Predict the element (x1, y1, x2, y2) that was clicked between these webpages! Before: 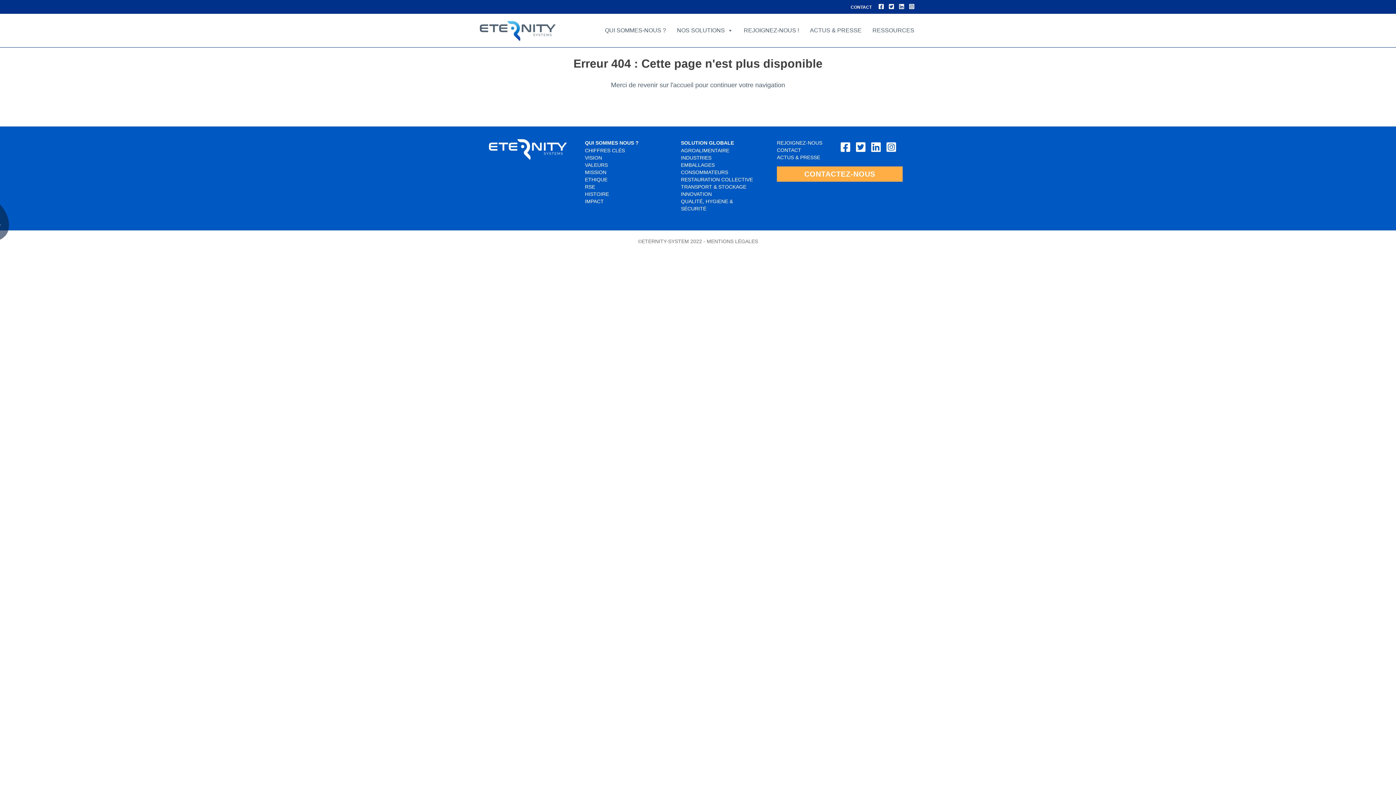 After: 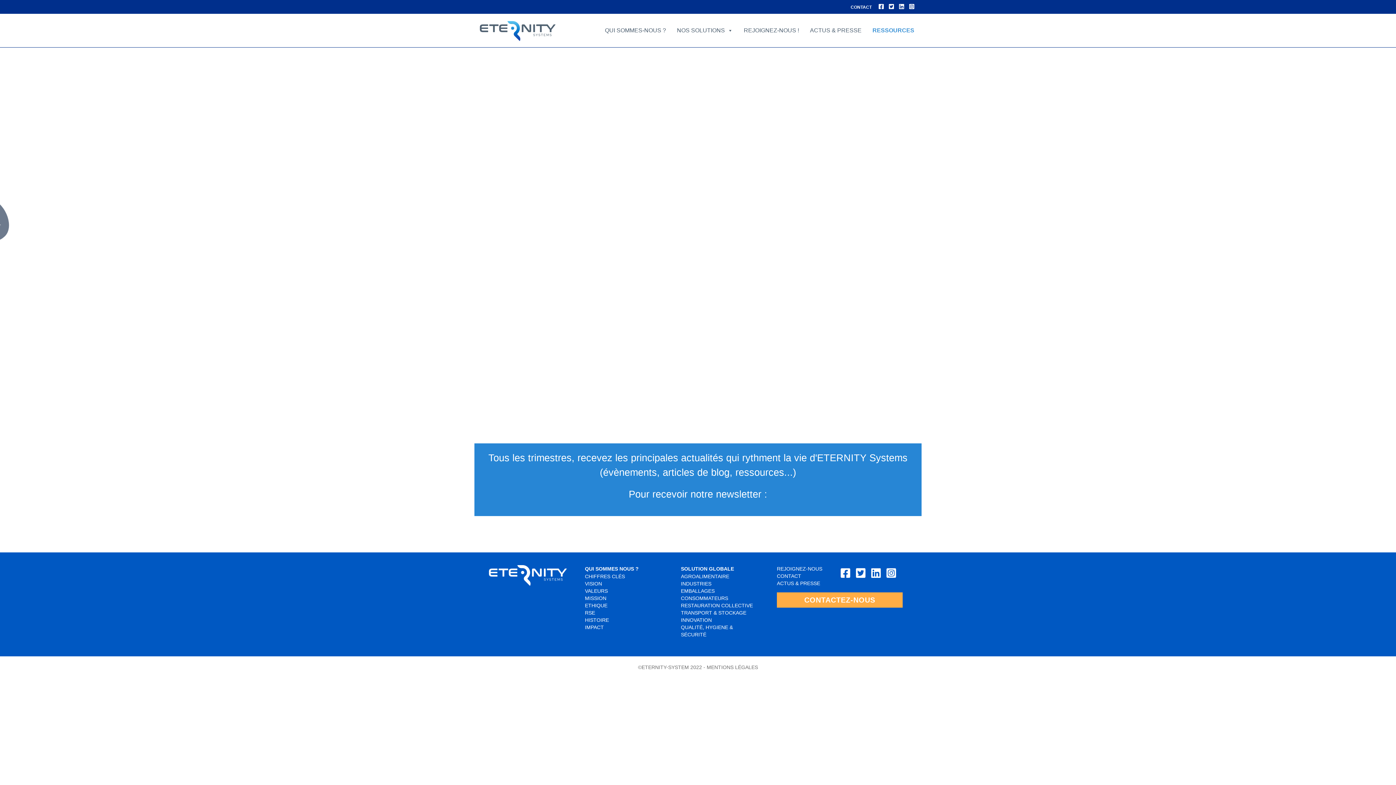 Action: label: RESSOURCES bbox: (861, 13, 914, 47)